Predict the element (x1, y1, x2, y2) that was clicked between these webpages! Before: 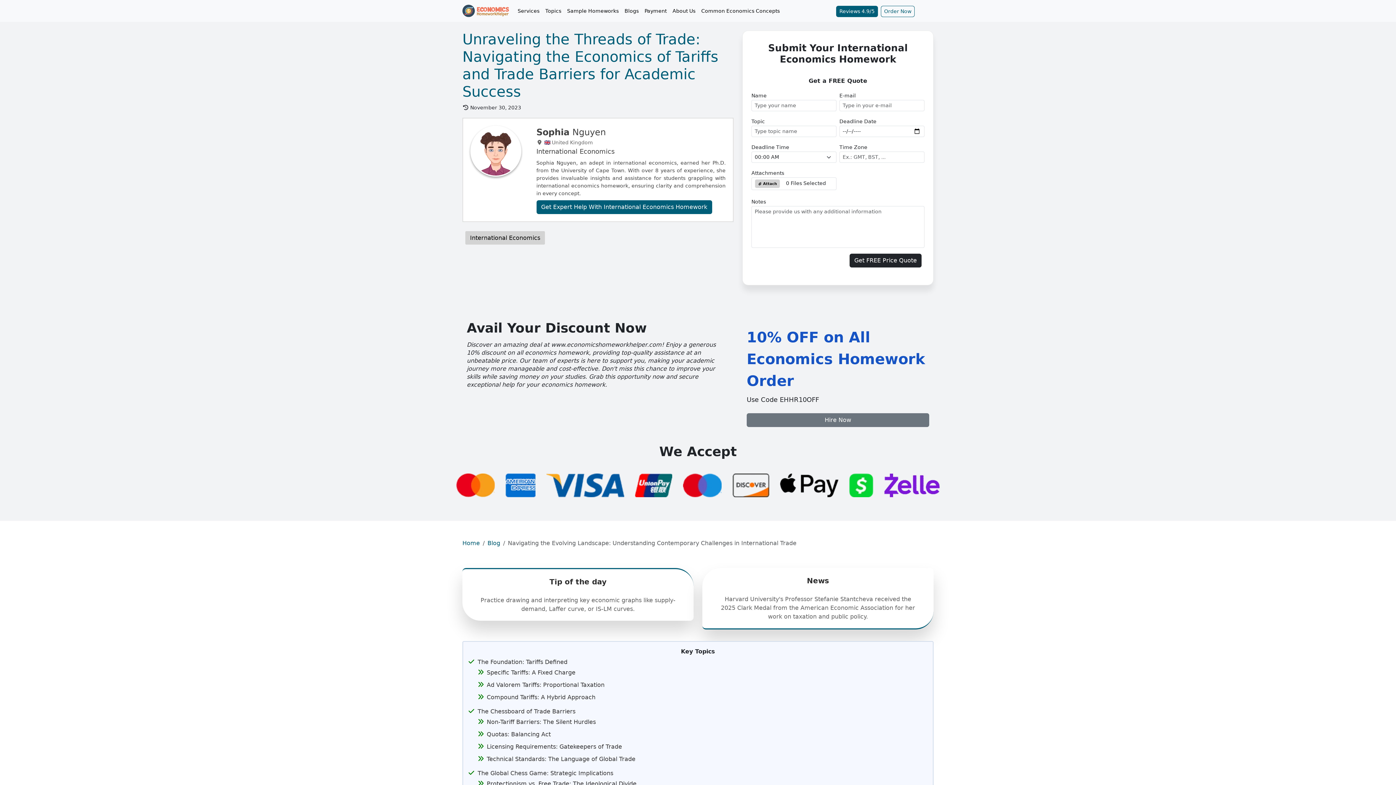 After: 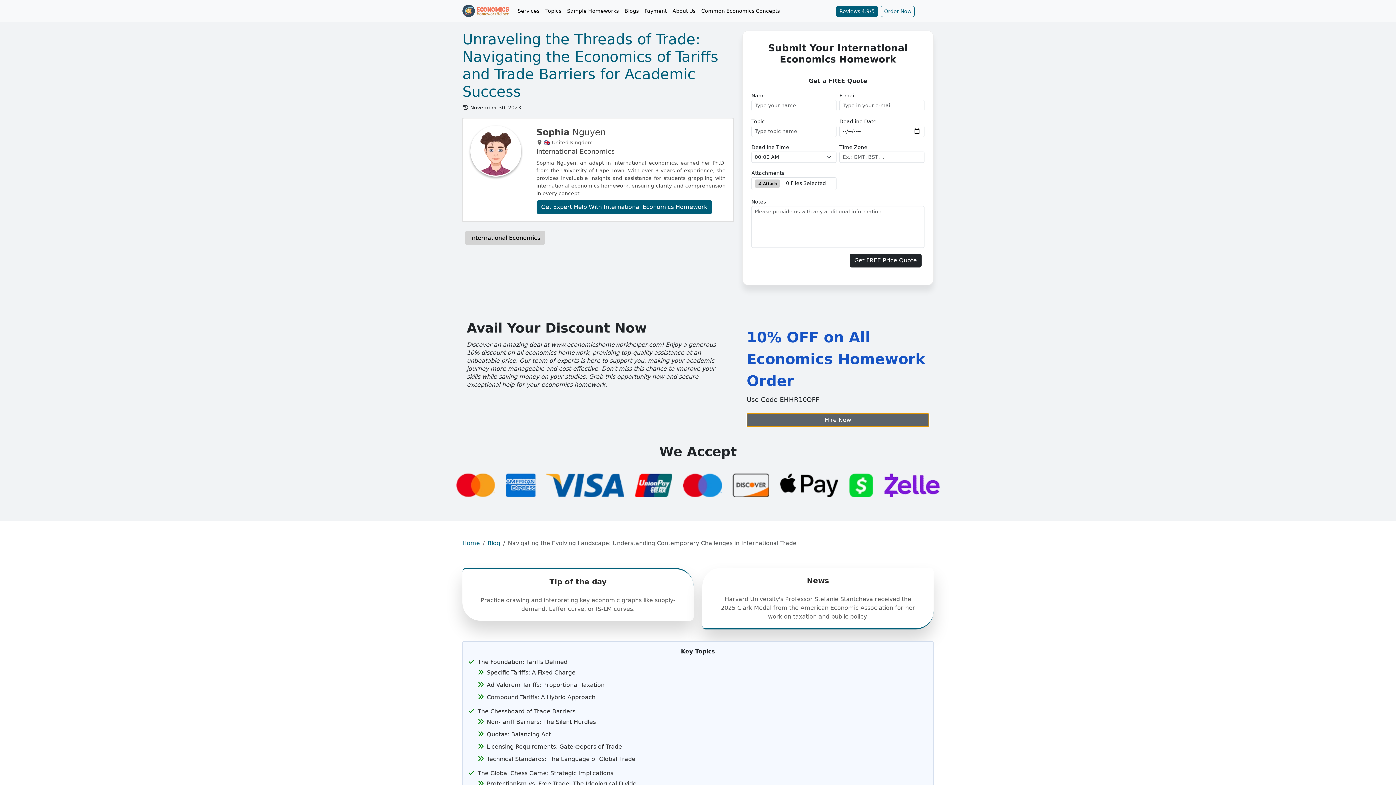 Action: label: Hire Now bbox: (746, 413, 929, 427)